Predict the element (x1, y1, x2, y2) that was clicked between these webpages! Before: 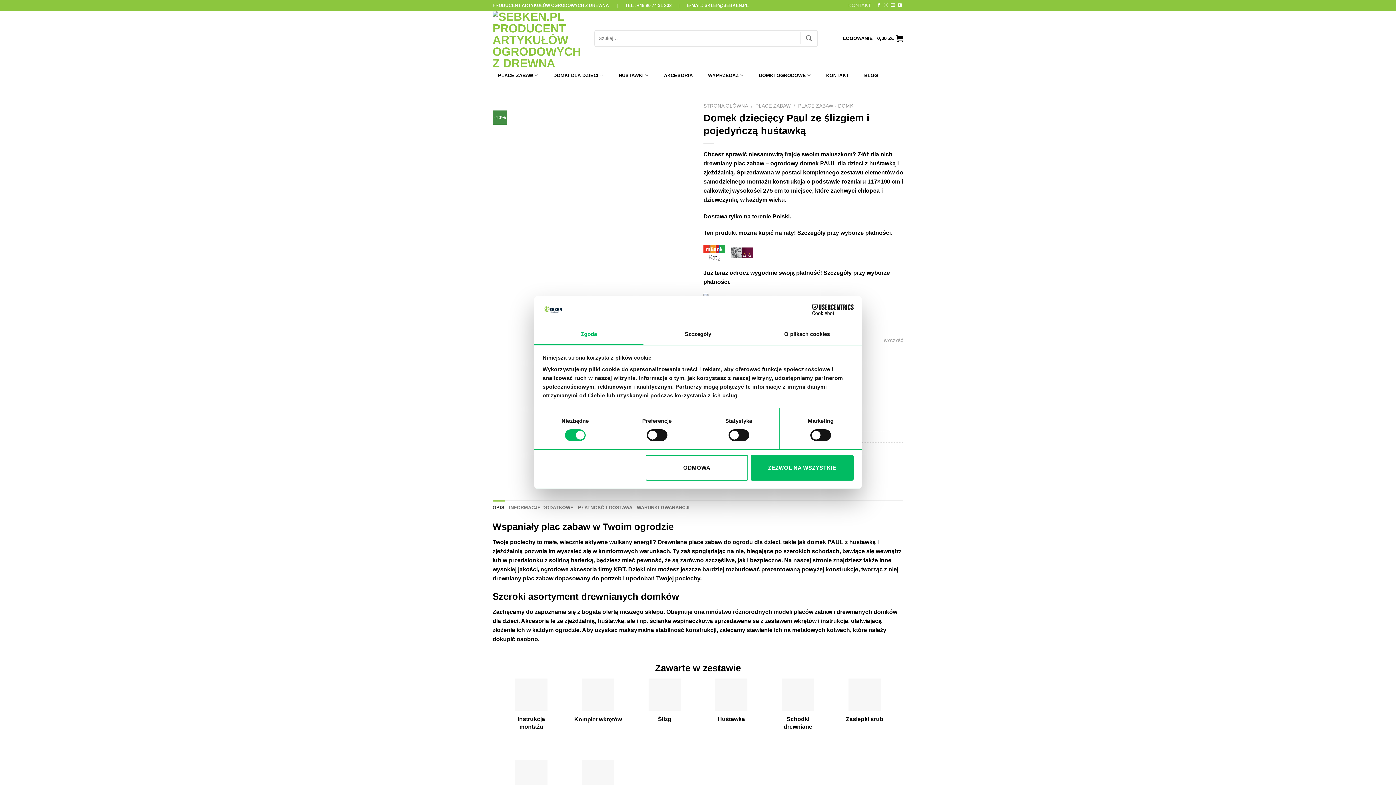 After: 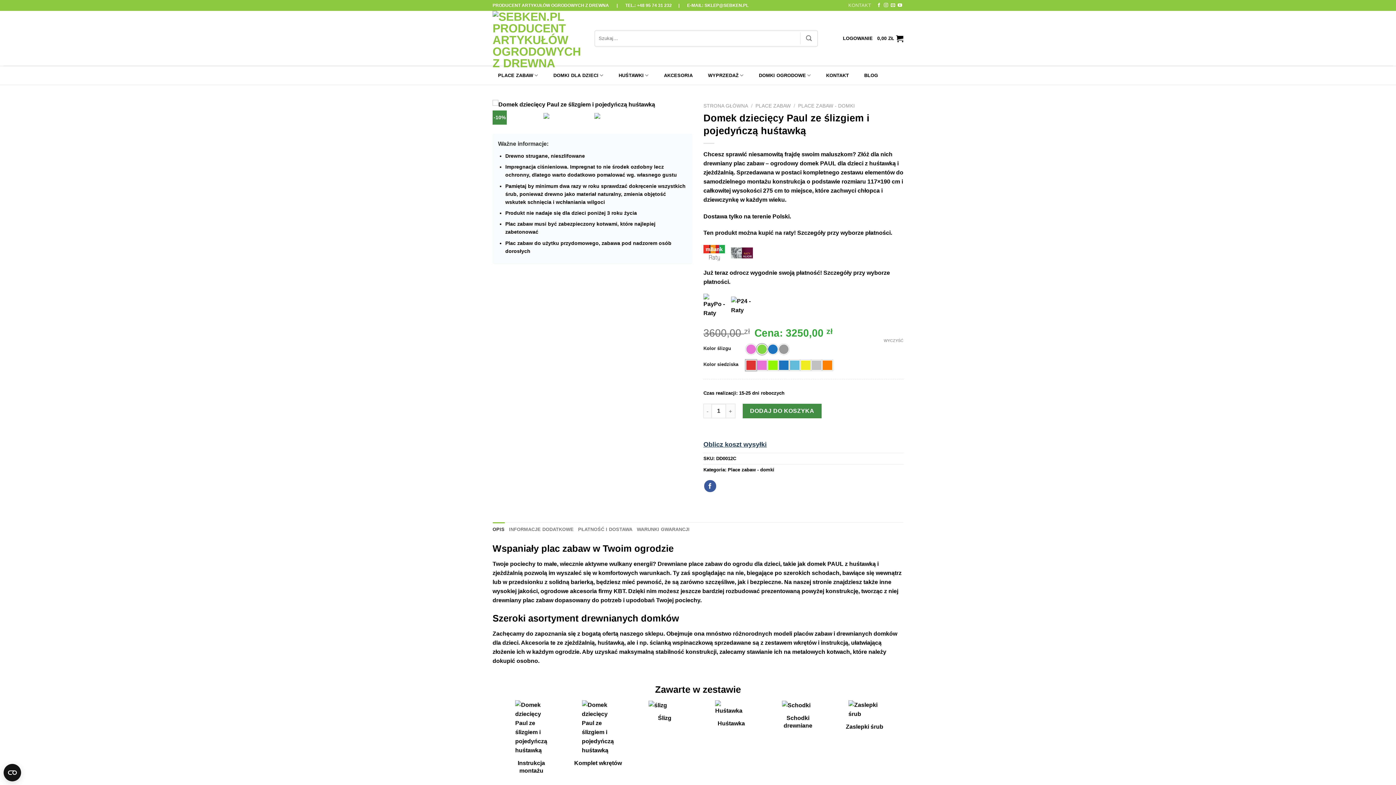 Action: bbox: (645, 455, 748, 480) label: ODMOWA